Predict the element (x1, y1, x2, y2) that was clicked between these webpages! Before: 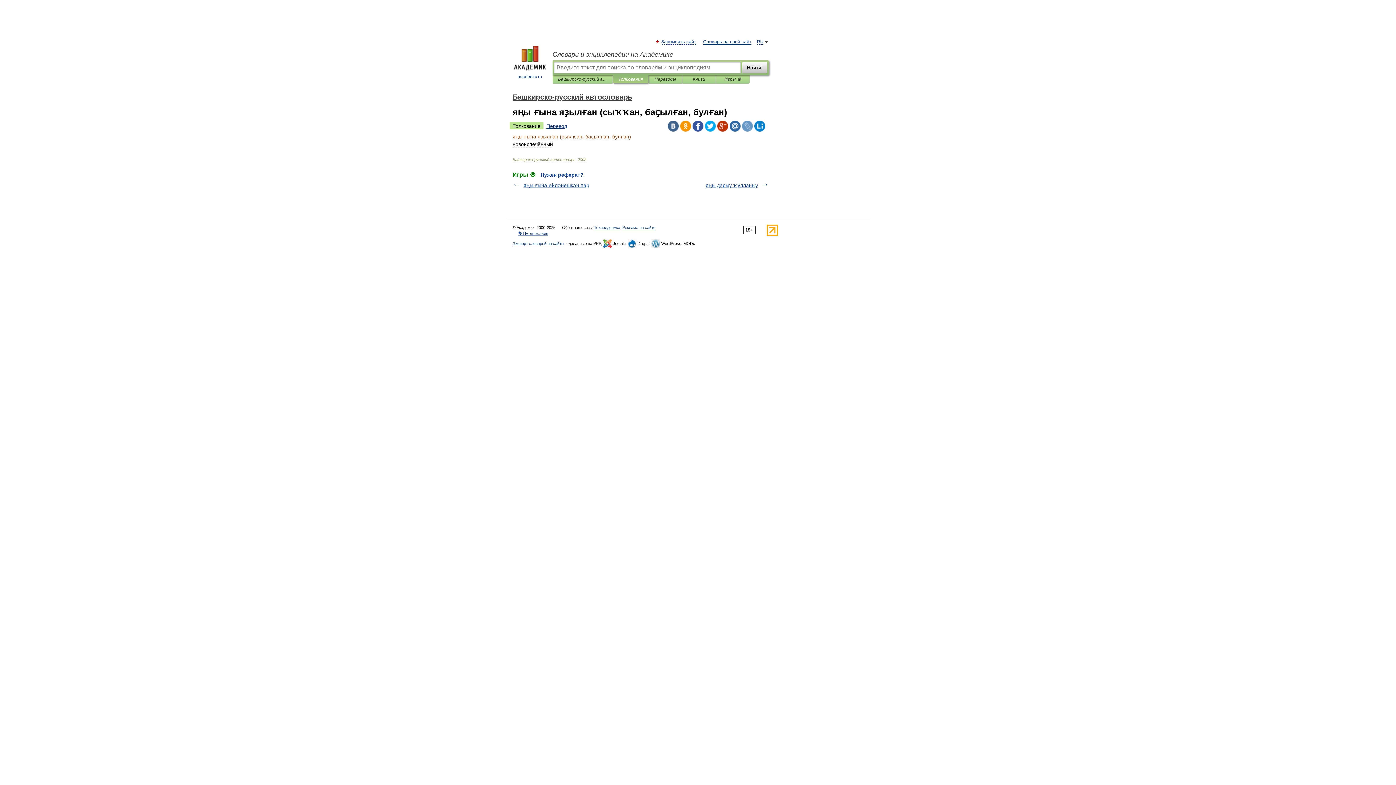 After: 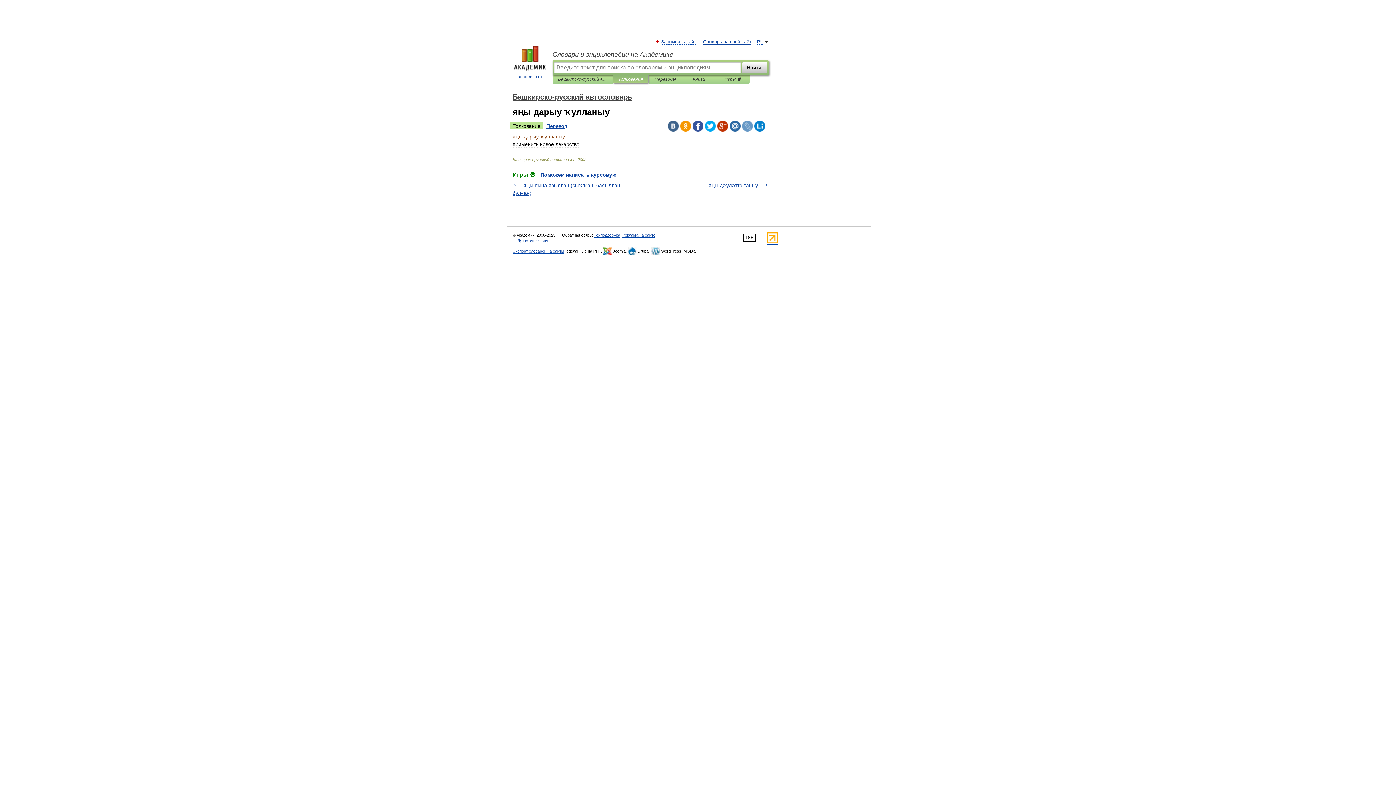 Action: bbox: (705, 182, 758, 188) label: яңы дарыу ҡулланыу